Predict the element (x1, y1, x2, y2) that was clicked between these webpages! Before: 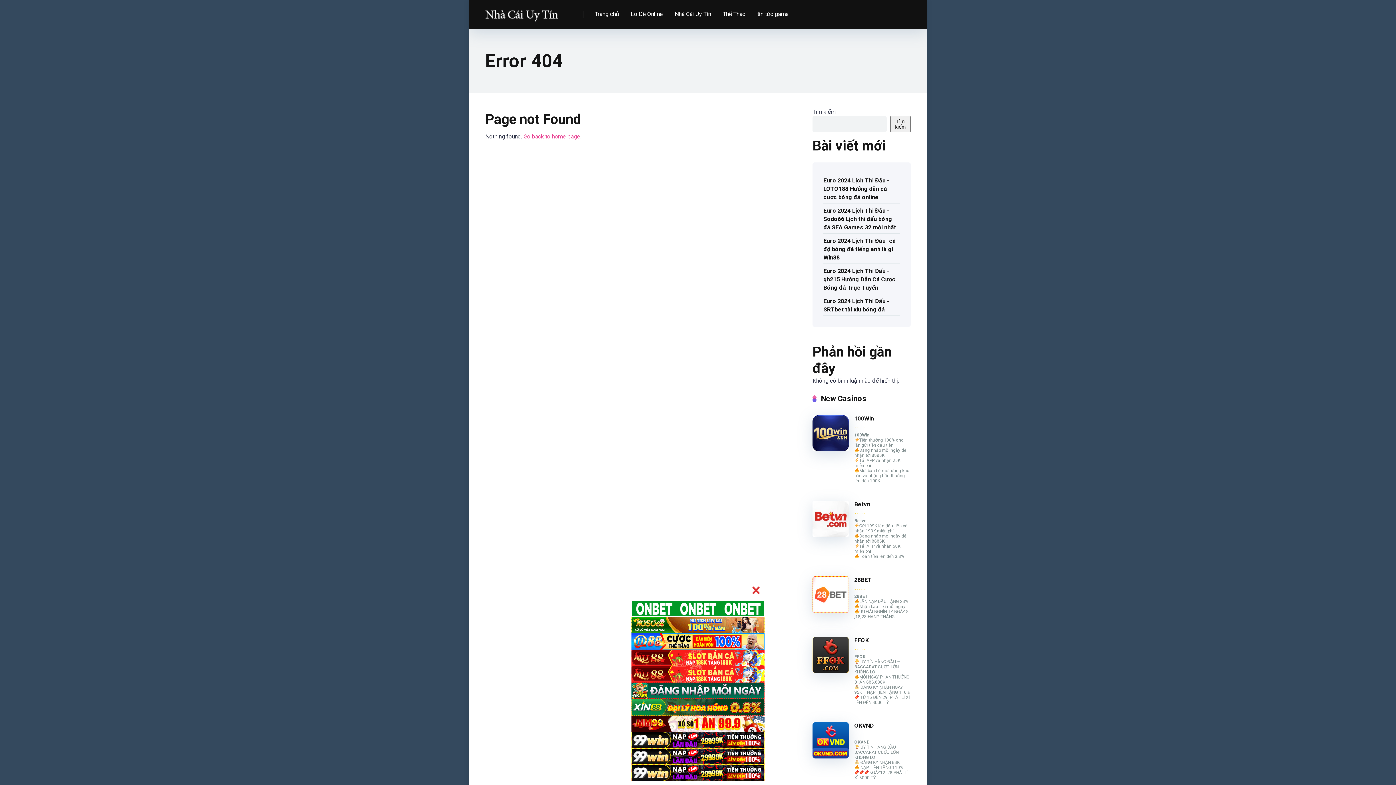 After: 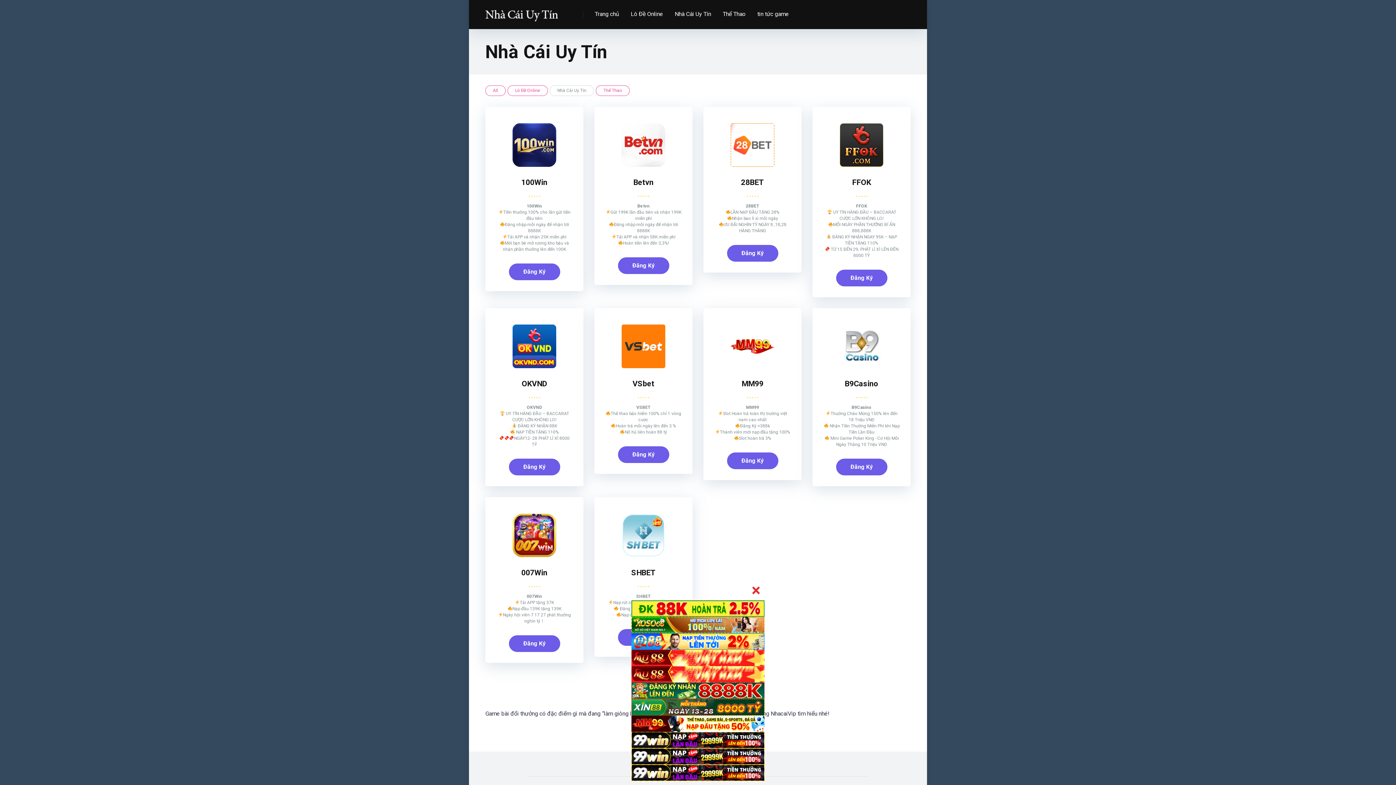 Action: bbox: (669, 0, 717, 29) label: Nhà Cái Uy Tín